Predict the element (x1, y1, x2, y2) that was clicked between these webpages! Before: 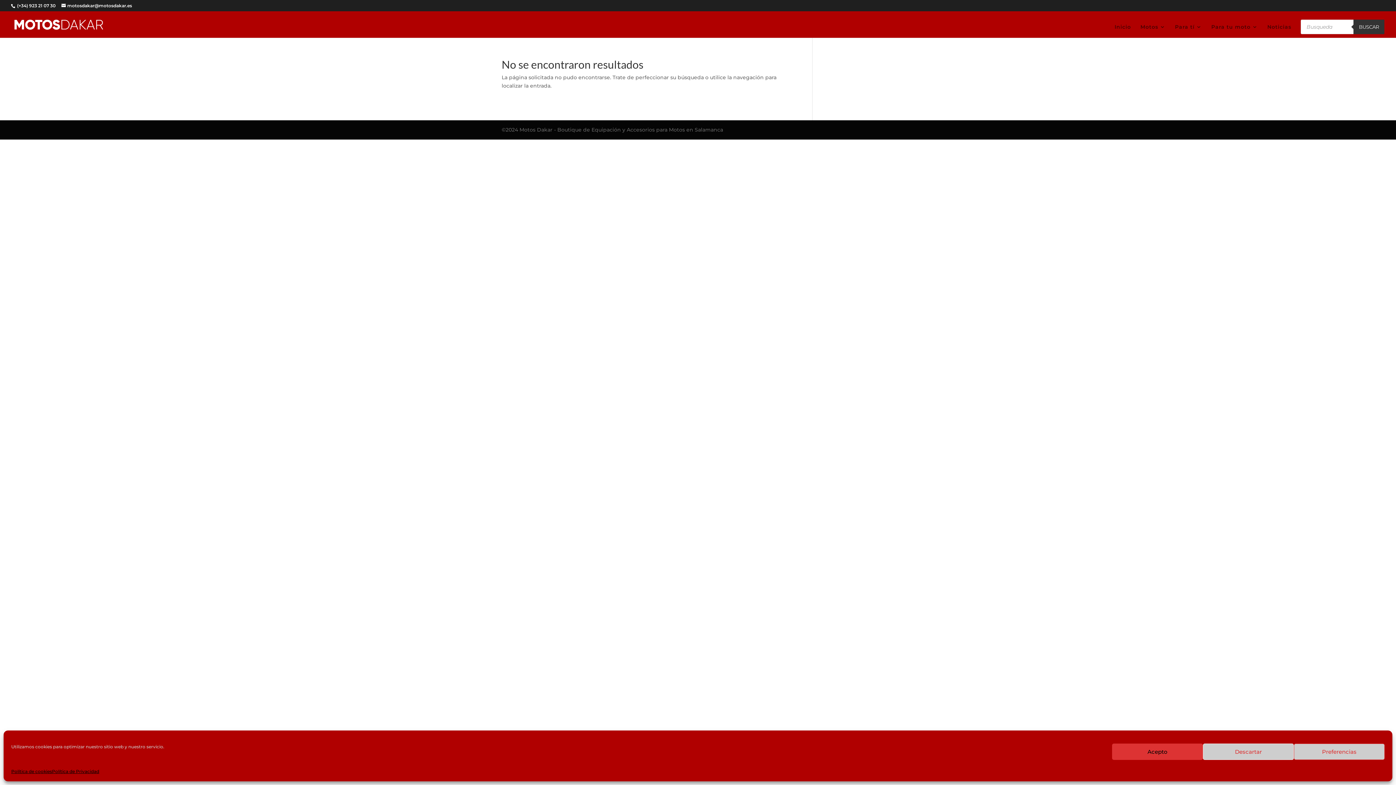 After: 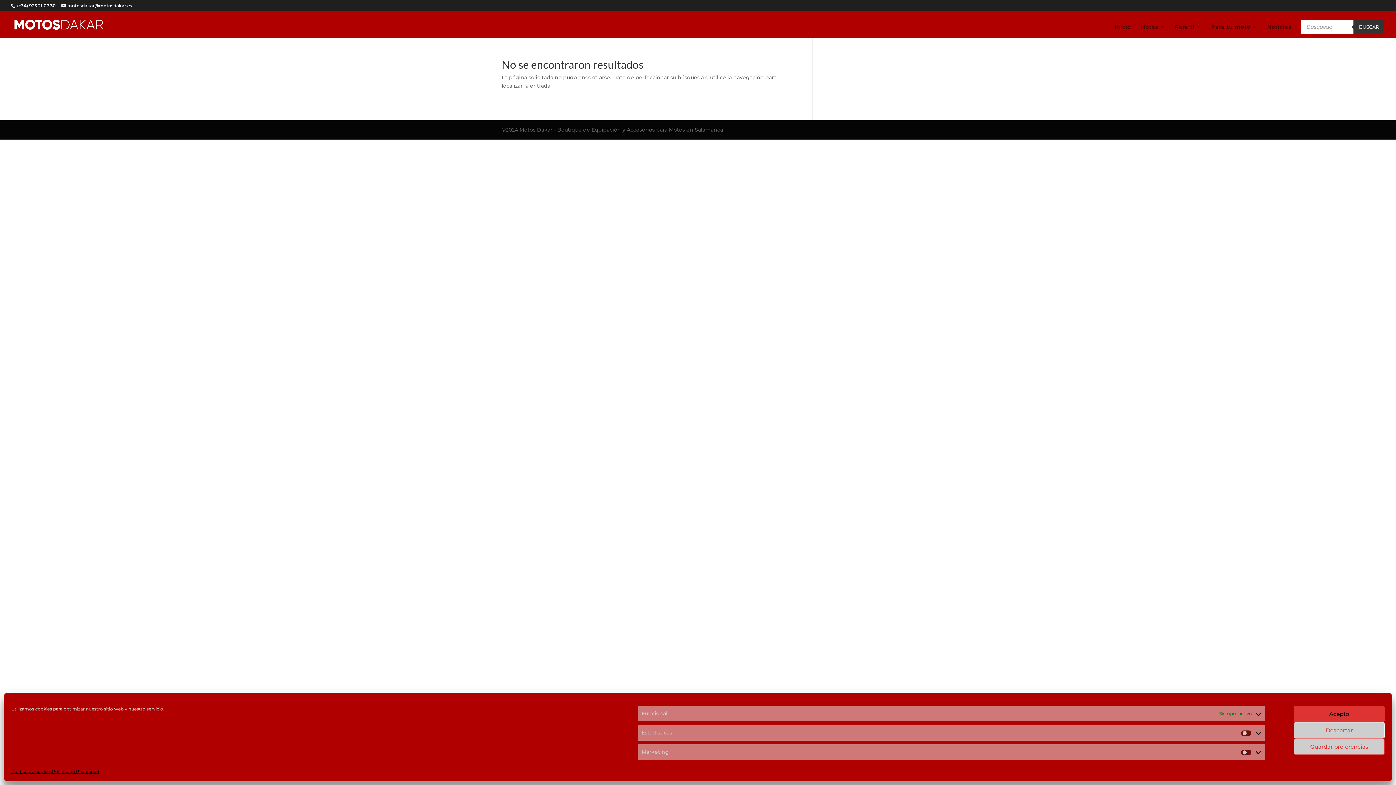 Action: bbox: (1294, 744, 1385, 760) label: Preferencias